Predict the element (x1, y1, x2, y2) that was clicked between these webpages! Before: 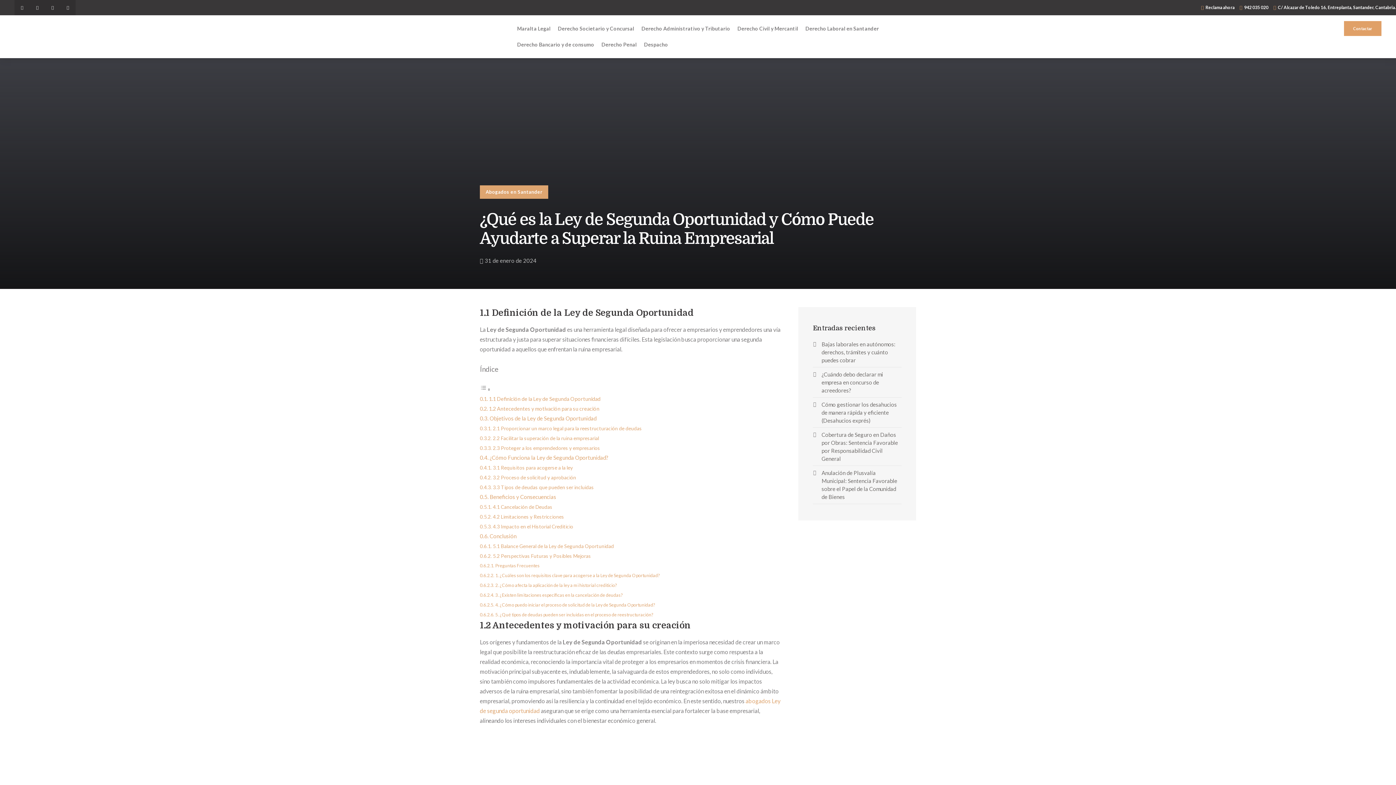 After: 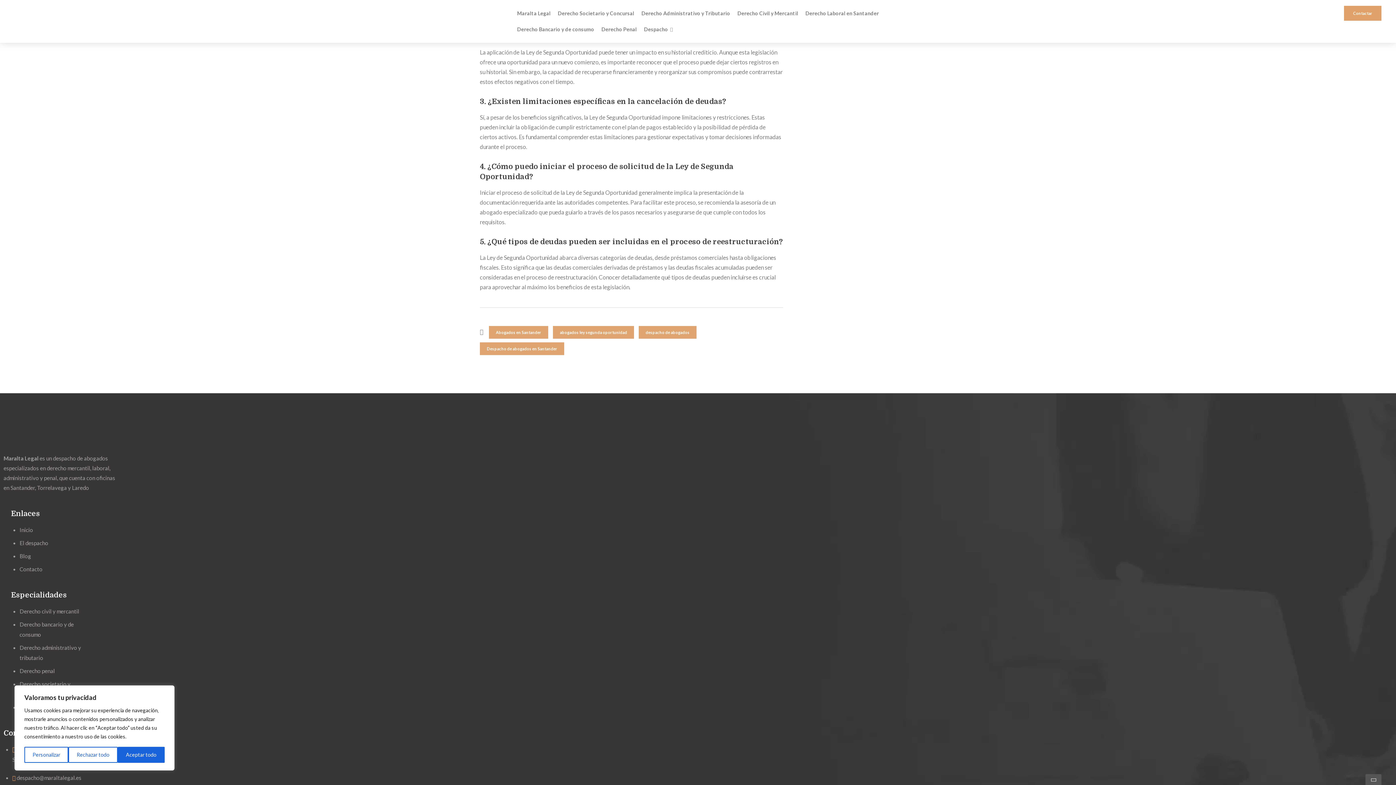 Action: label: 1. ¿Cuáles son los requisitos clave para acogerse a la Ley de Segunda Oportunidad? bbox: (495, 573, 659, 578)